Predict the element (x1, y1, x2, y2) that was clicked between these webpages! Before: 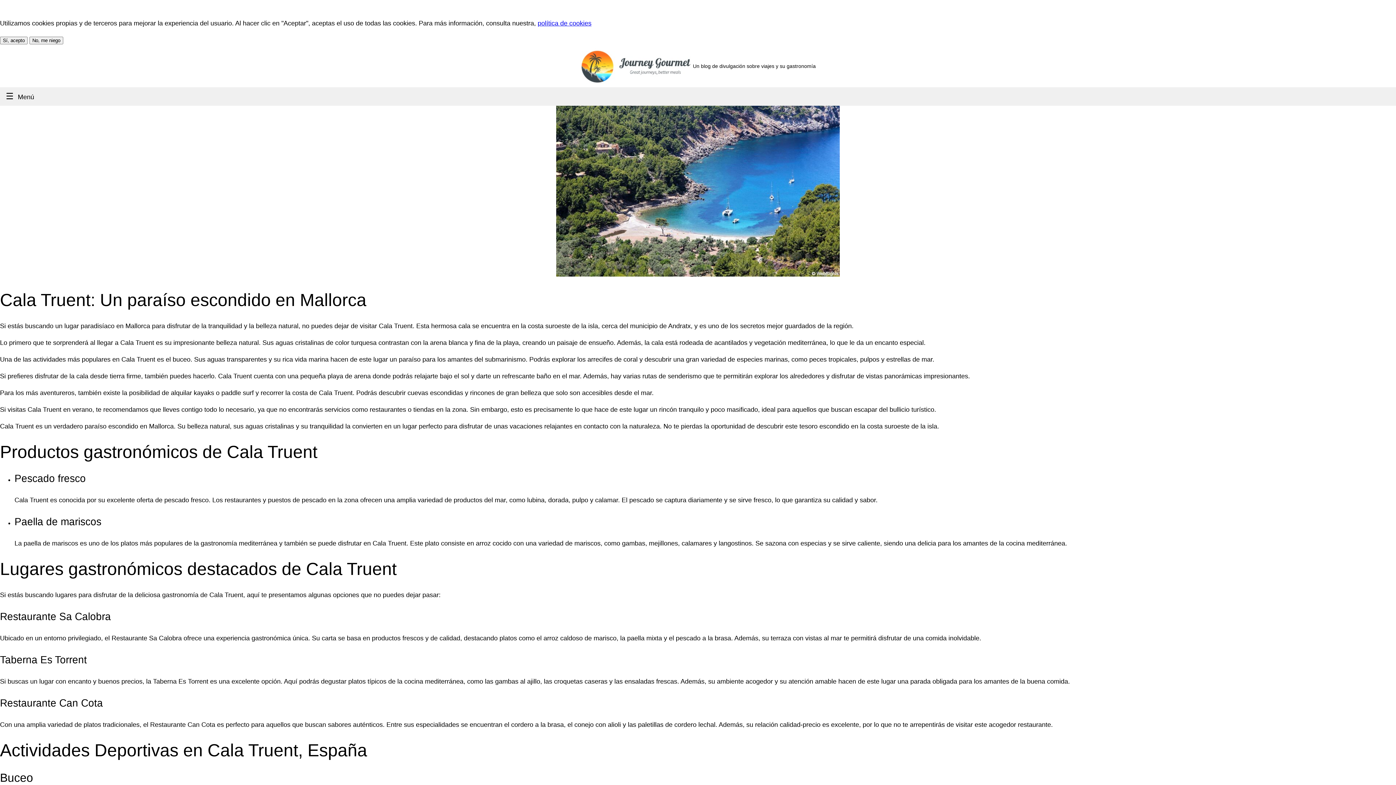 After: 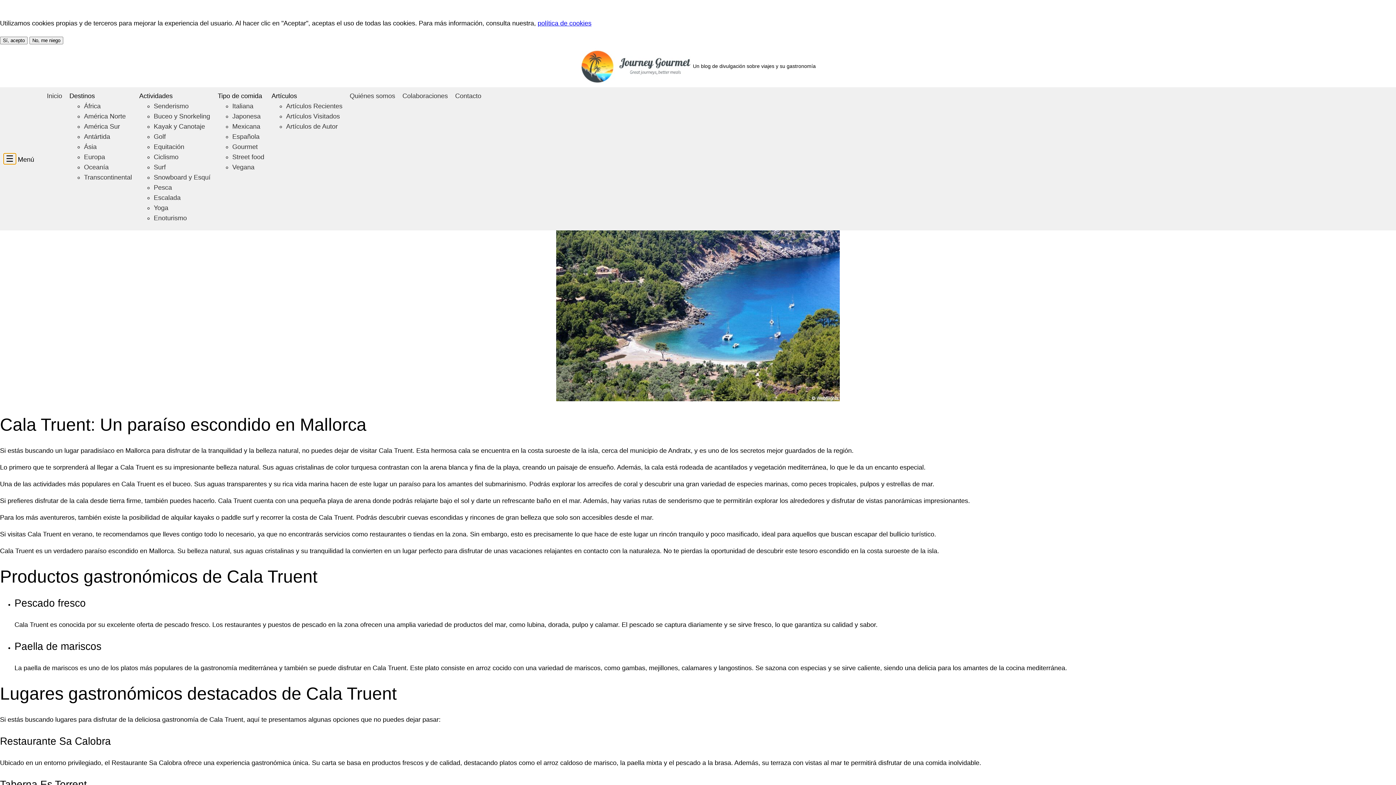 Action: label: Abrir el menú bbox: (3, 90, 16, 101)